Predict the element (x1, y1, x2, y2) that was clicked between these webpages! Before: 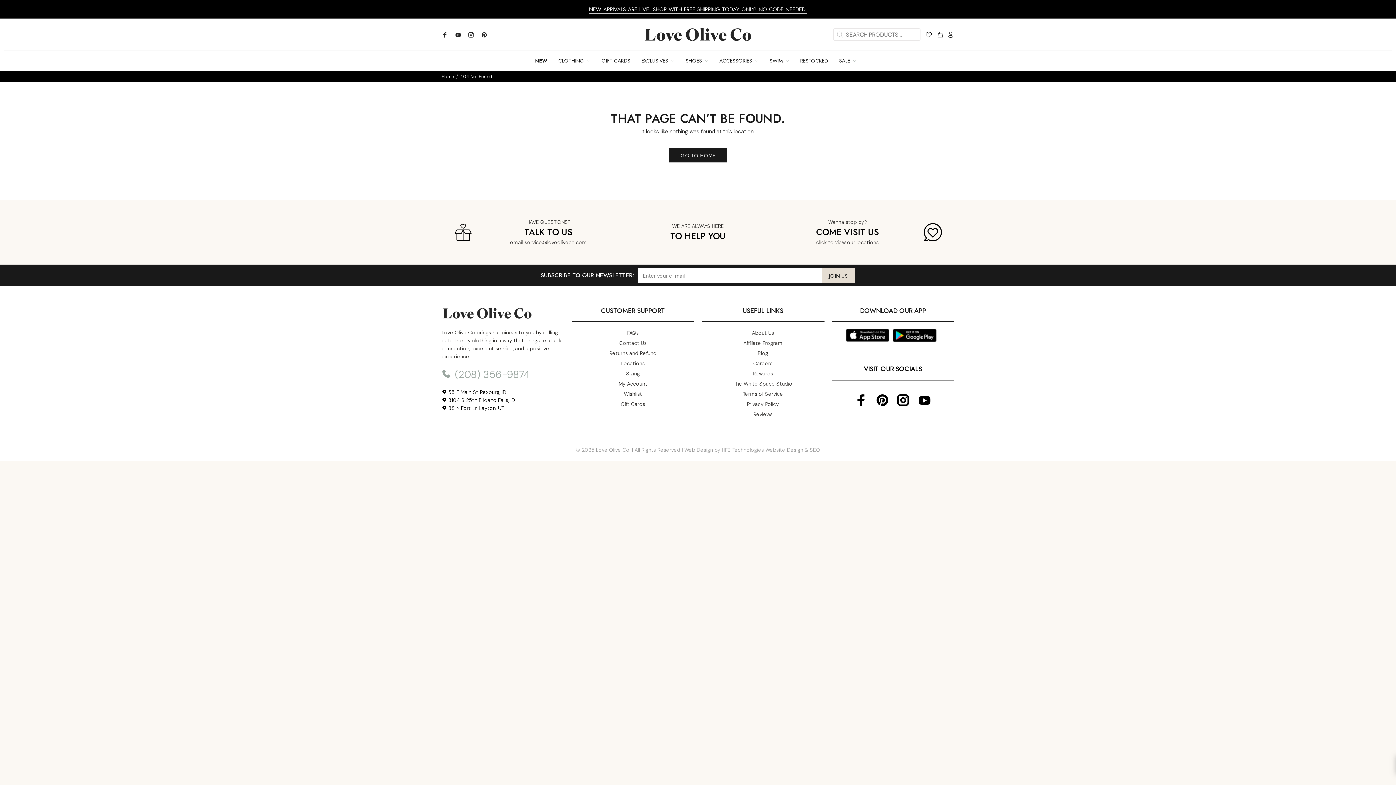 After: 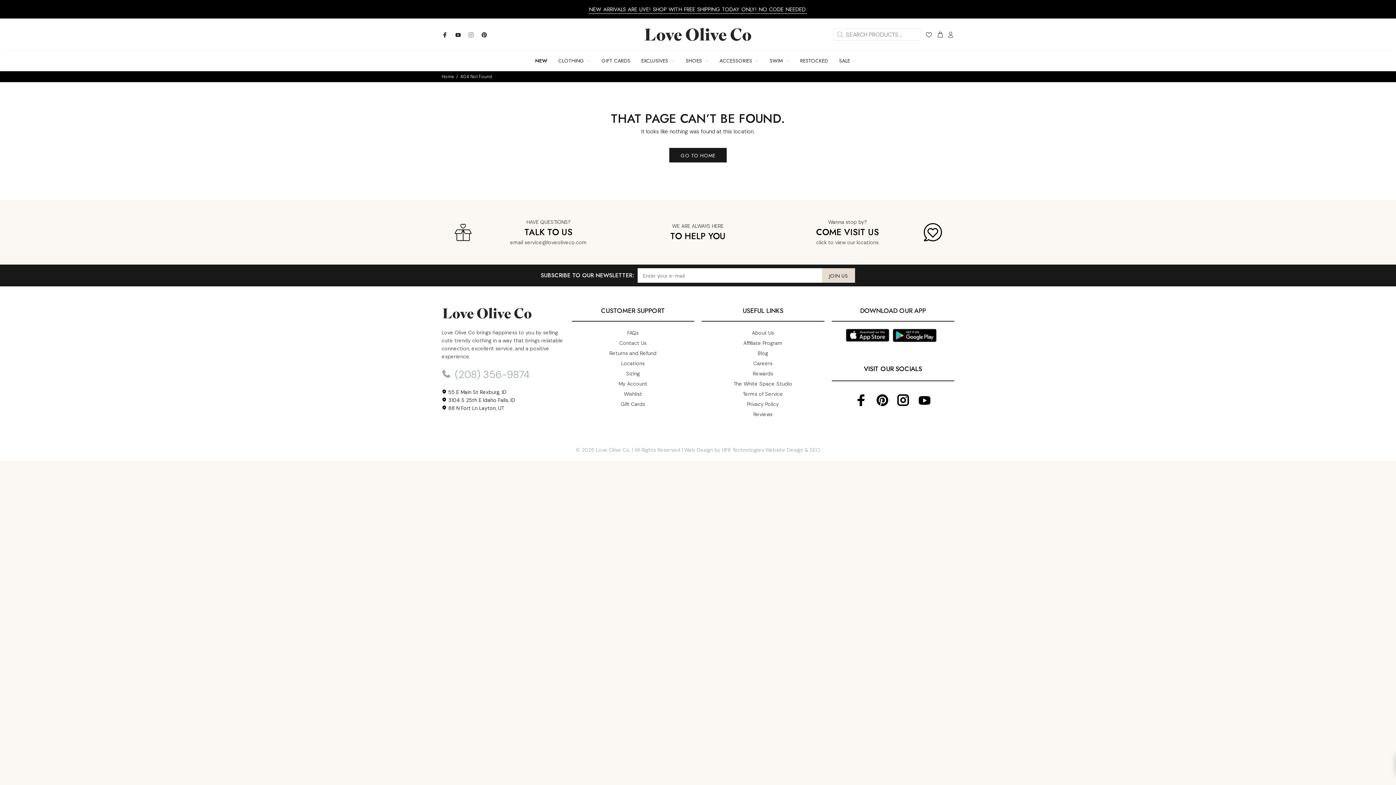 Action: bbox: (466, 30, 476, 39)